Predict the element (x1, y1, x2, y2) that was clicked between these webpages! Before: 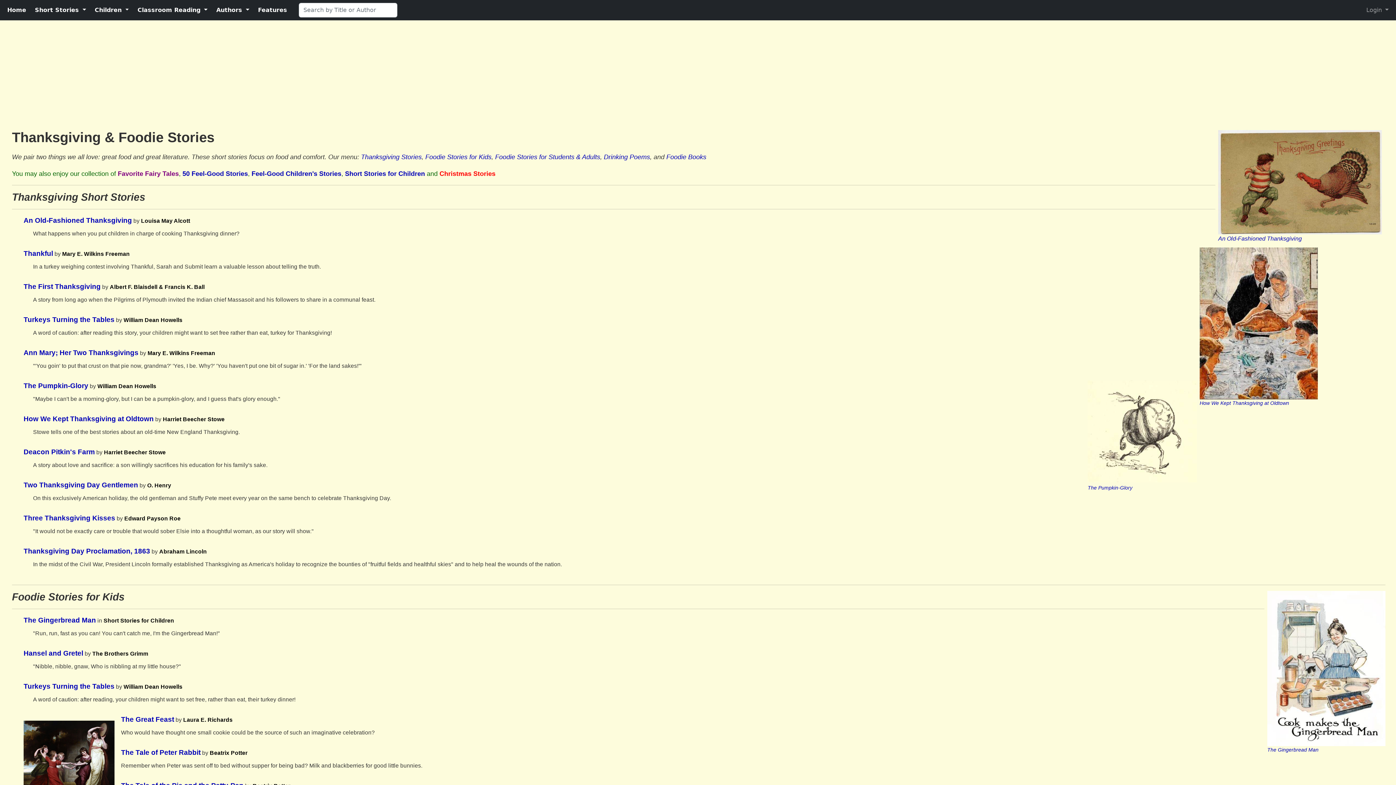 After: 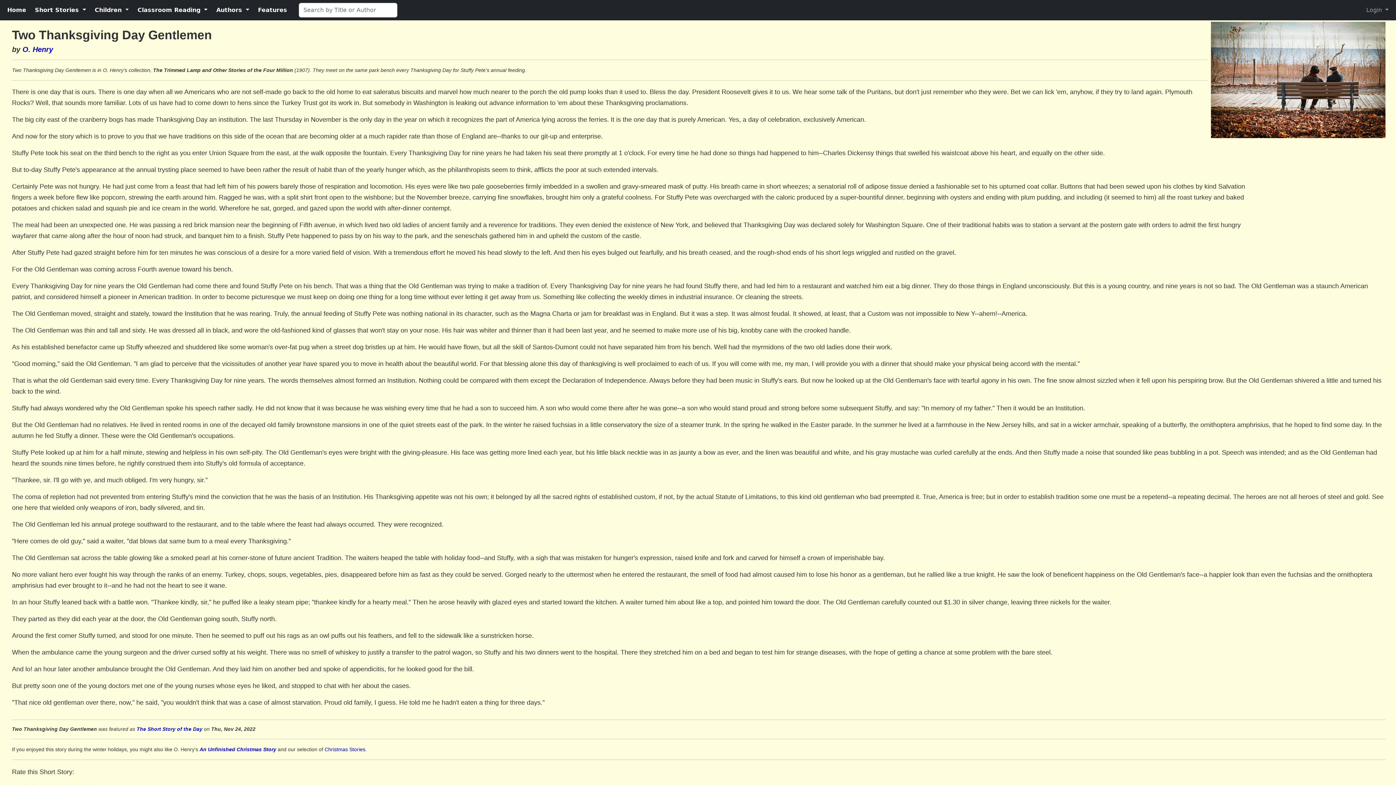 Action: label: Two Thanksgiving Day Gentlemen bbox: (23, 481, 138, 489)